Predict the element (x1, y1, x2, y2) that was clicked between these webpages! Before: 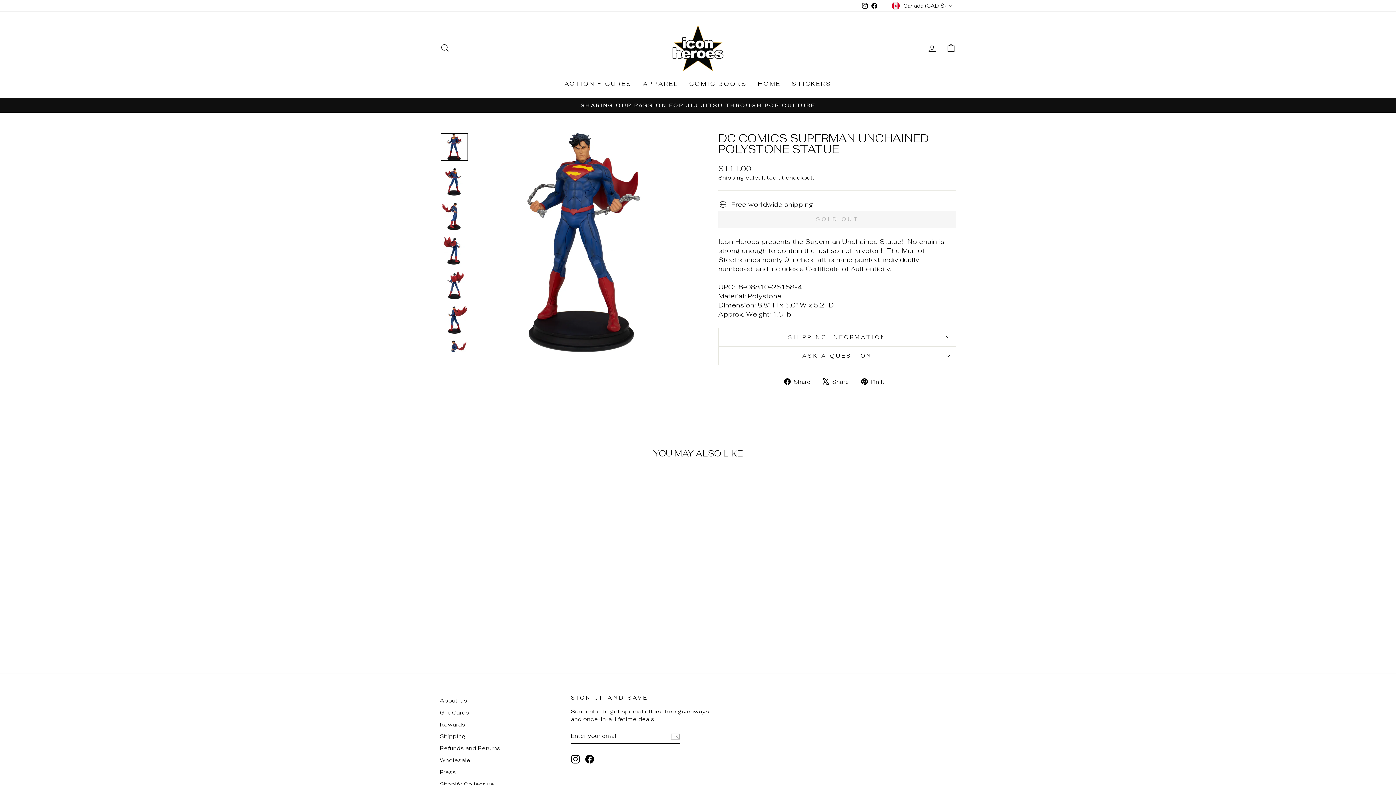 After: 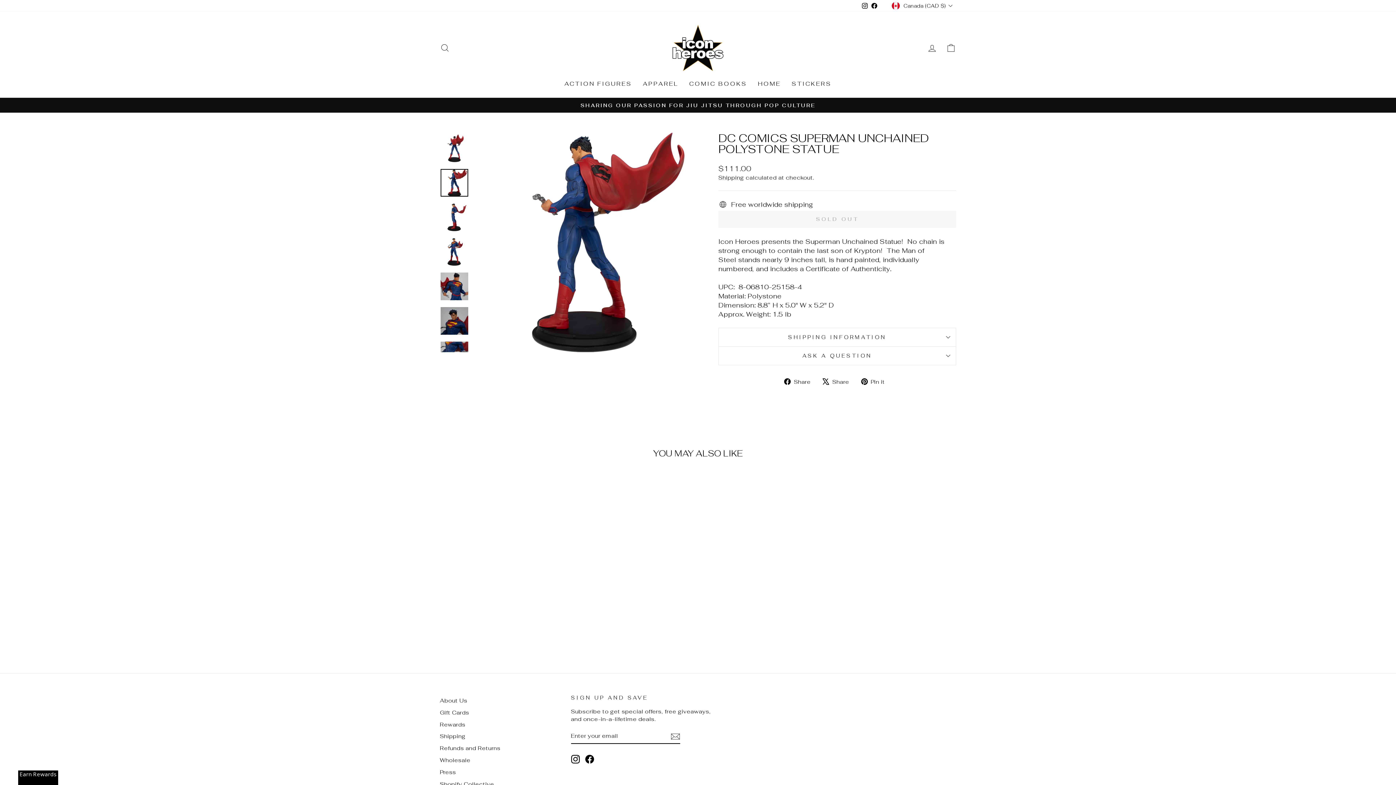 Action: bbox: (440, 306, 468, 333)